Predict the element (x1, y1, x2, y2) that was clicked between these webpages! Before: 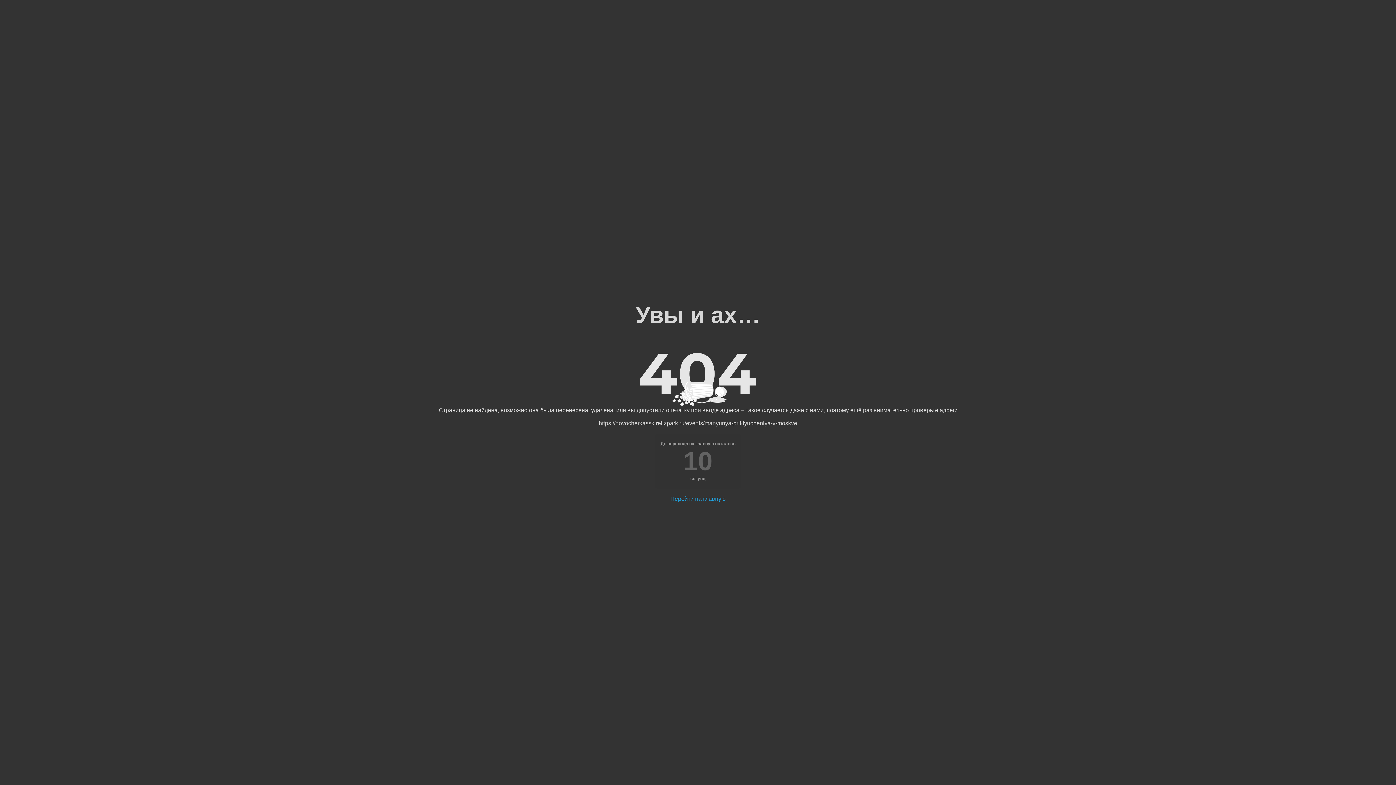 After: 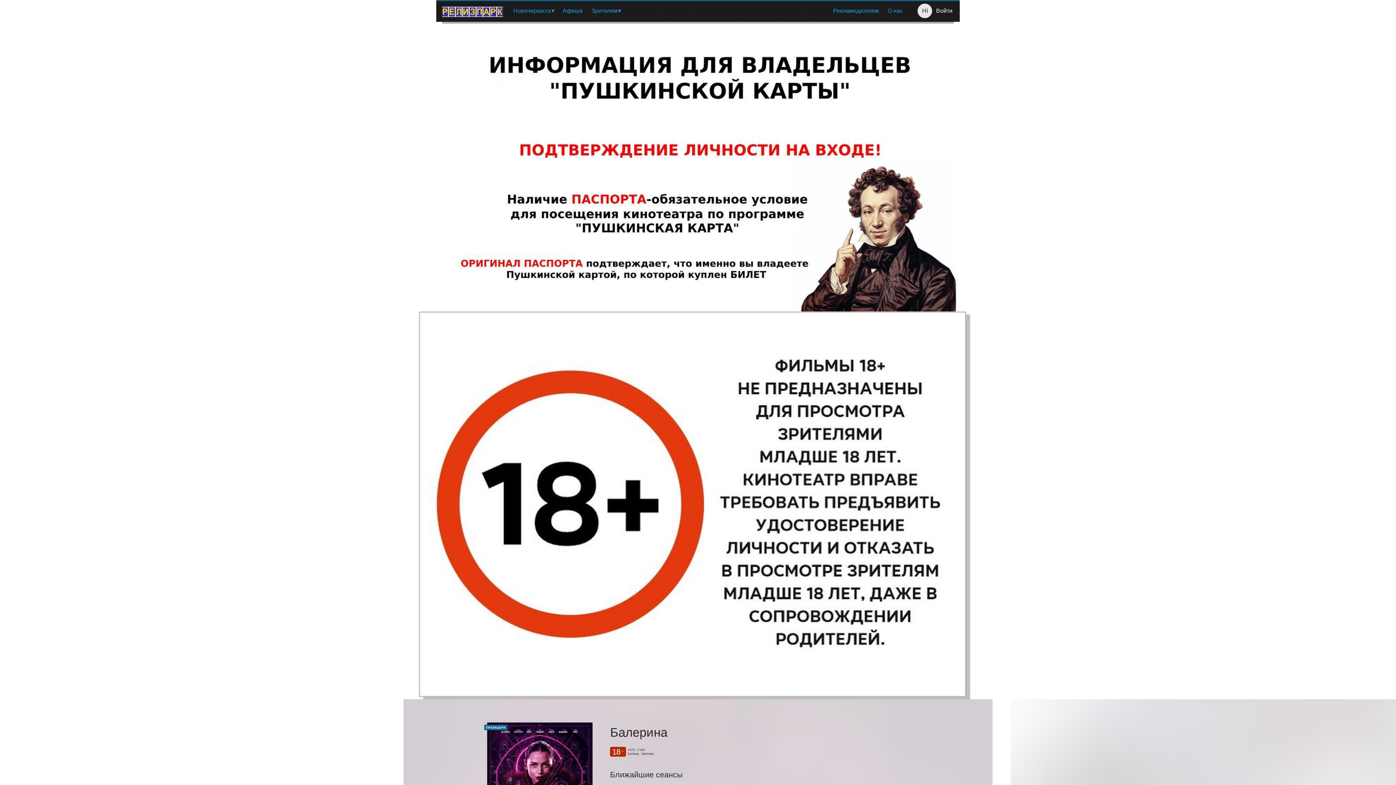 Action: label: Перейти на главную bbox: (670, 496, 725, 502)